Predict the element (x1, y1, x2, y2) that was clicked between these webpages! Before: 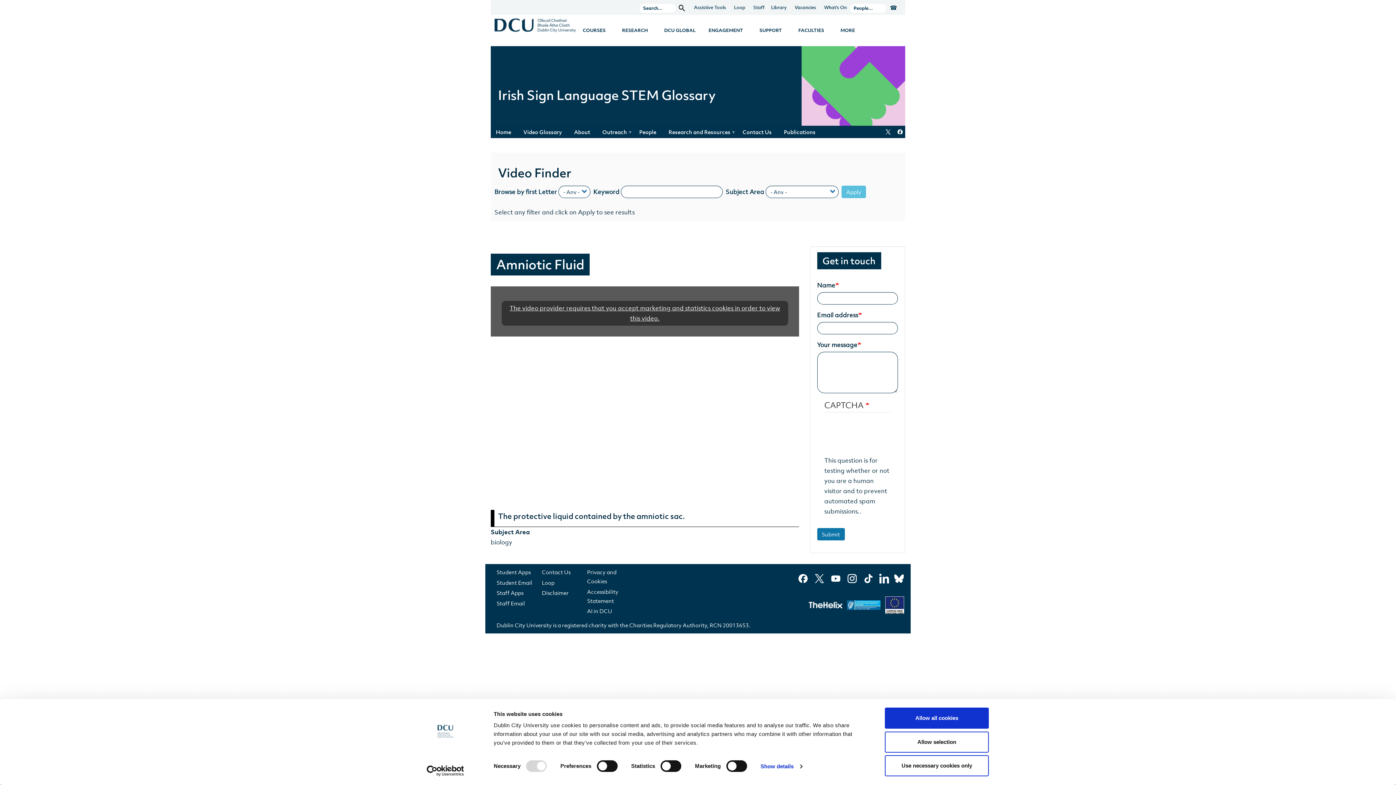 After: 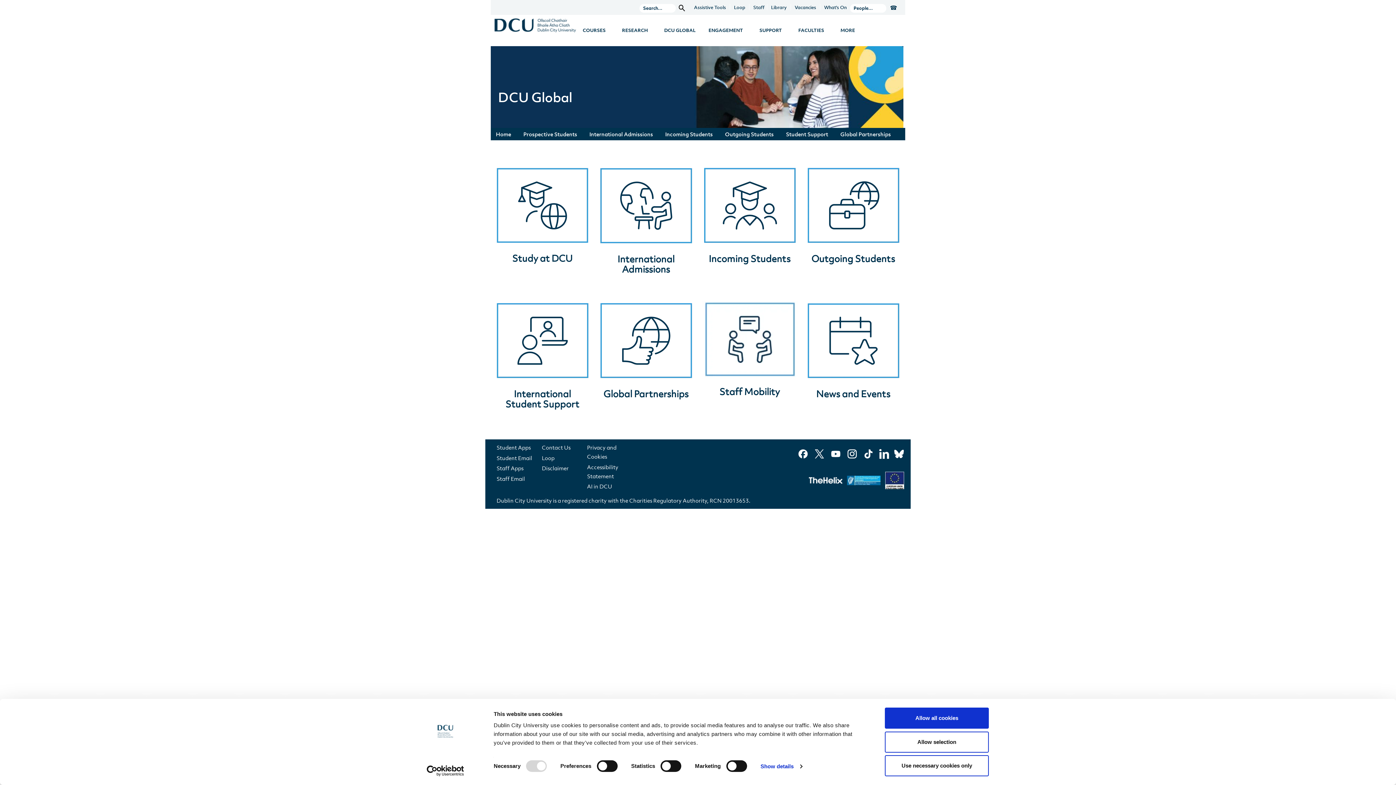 Action: label: DCU GLOBAL bbox: (657, 24, 702, 37)